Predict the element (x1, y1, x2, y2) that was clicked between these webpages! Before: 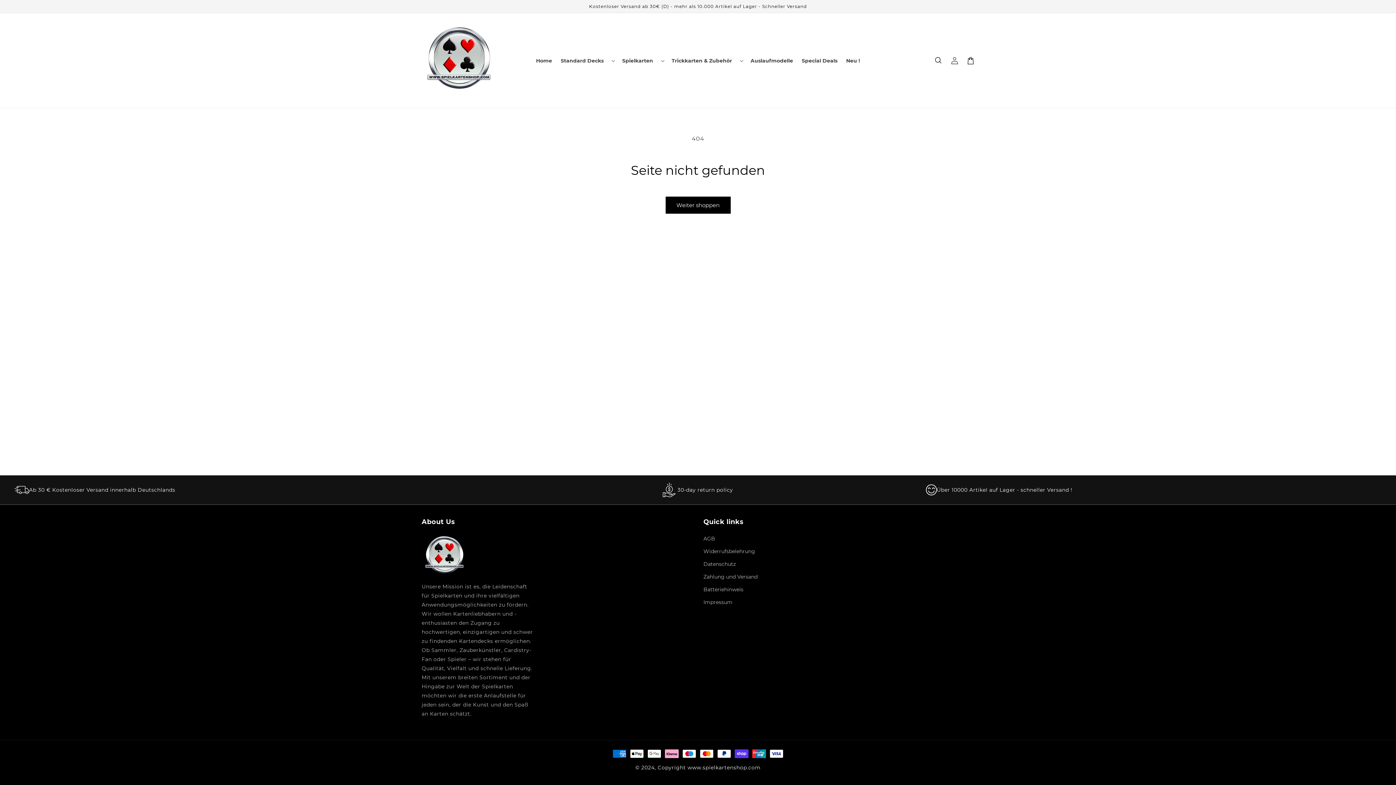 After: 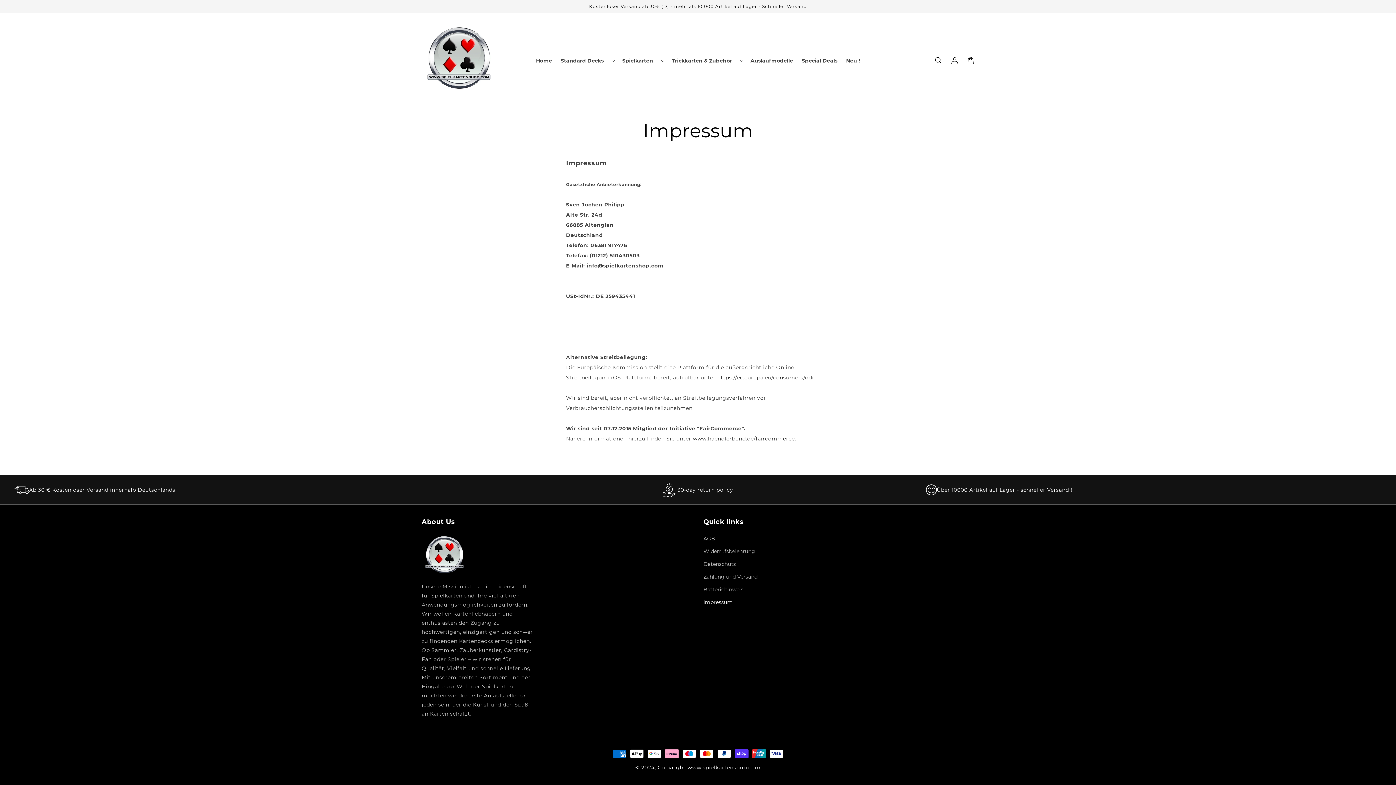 Action: label: Impressum bbox: (703, 596, 732, 609)